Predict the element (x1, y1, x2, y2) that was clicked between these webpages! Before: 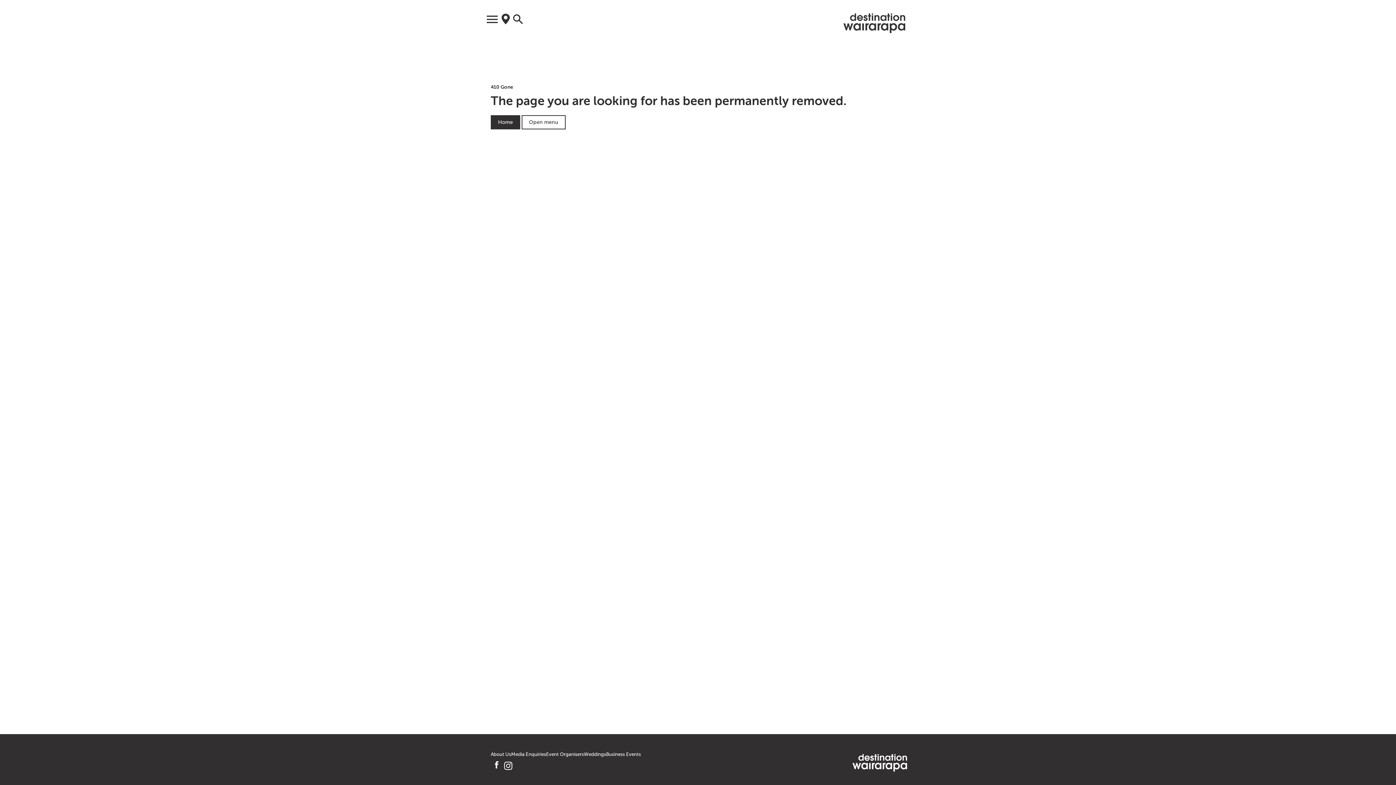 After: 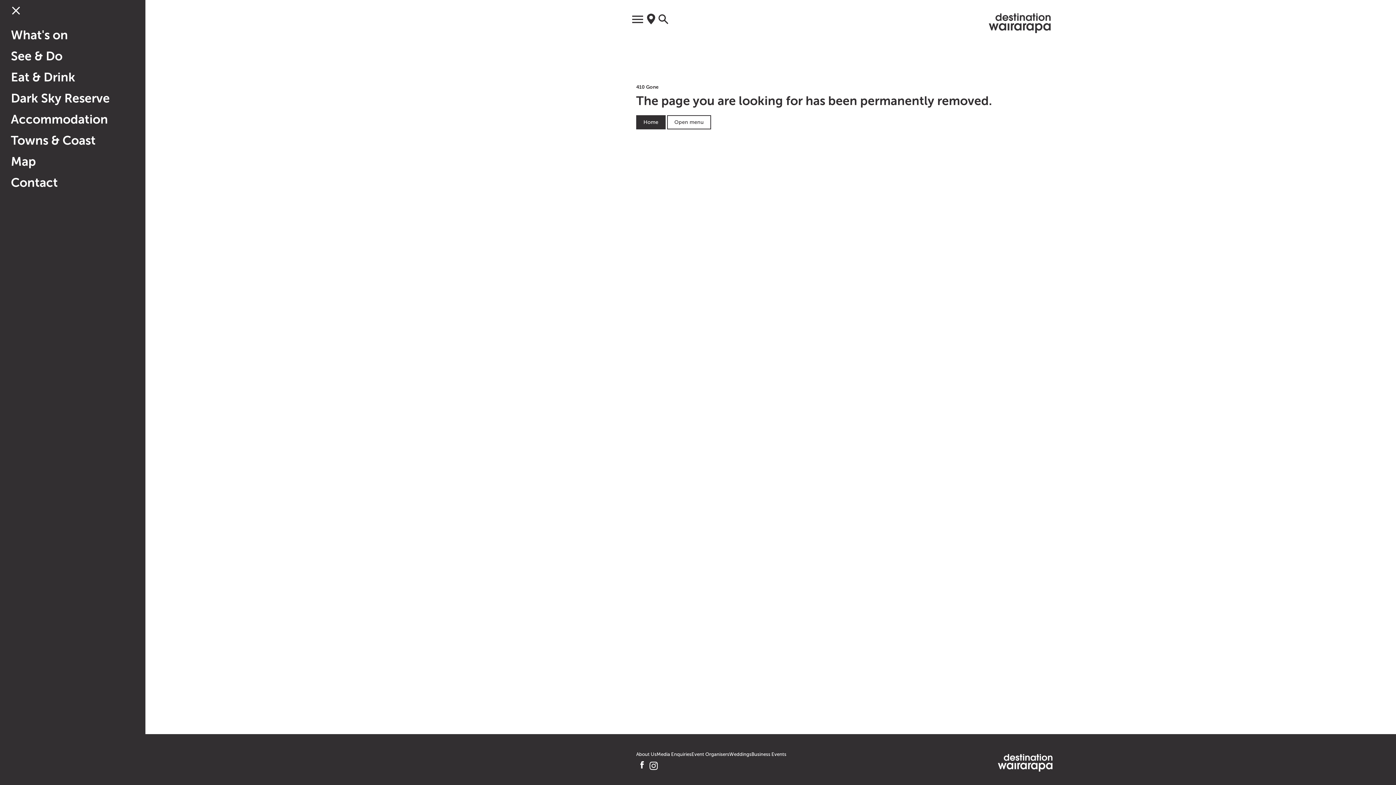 Action: label: MENU bbox: (486, 16, 500, 22)